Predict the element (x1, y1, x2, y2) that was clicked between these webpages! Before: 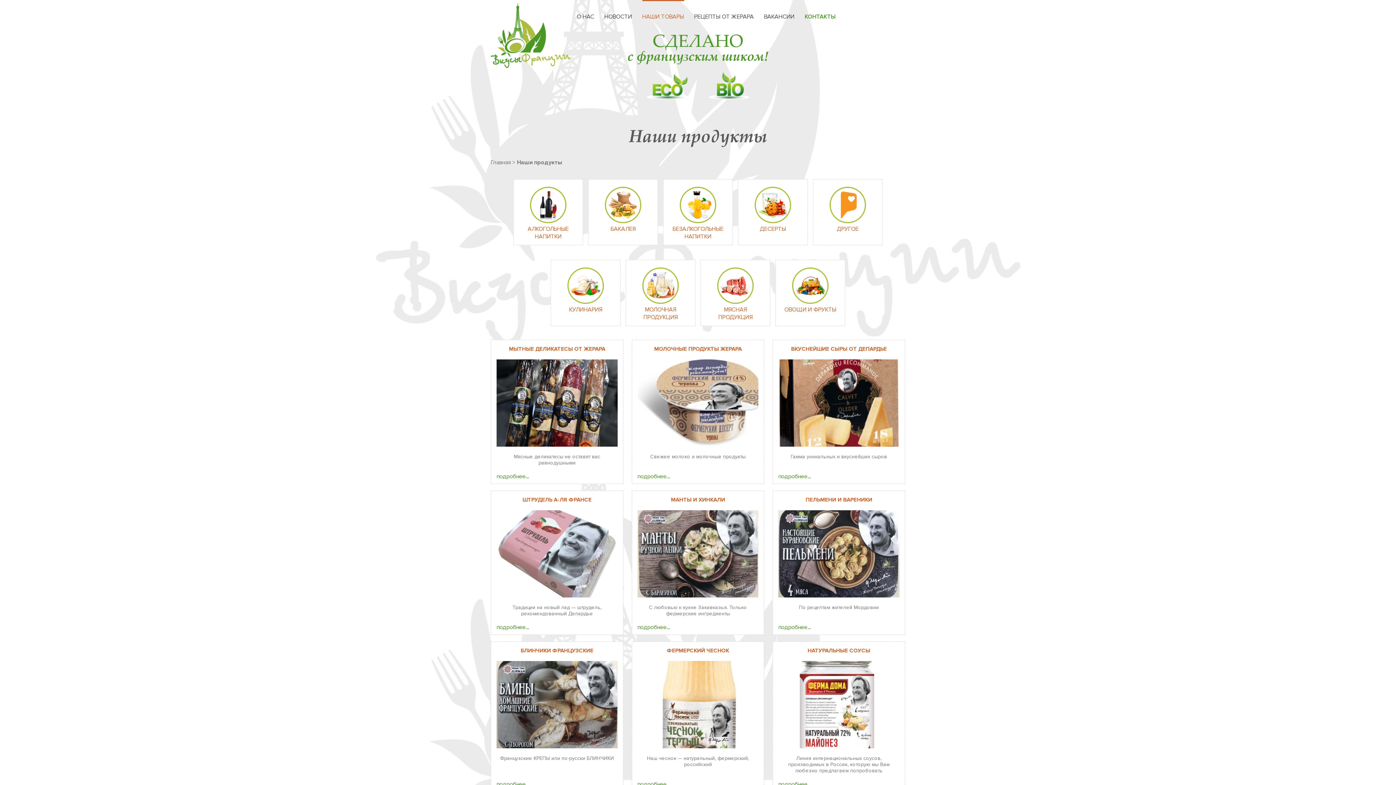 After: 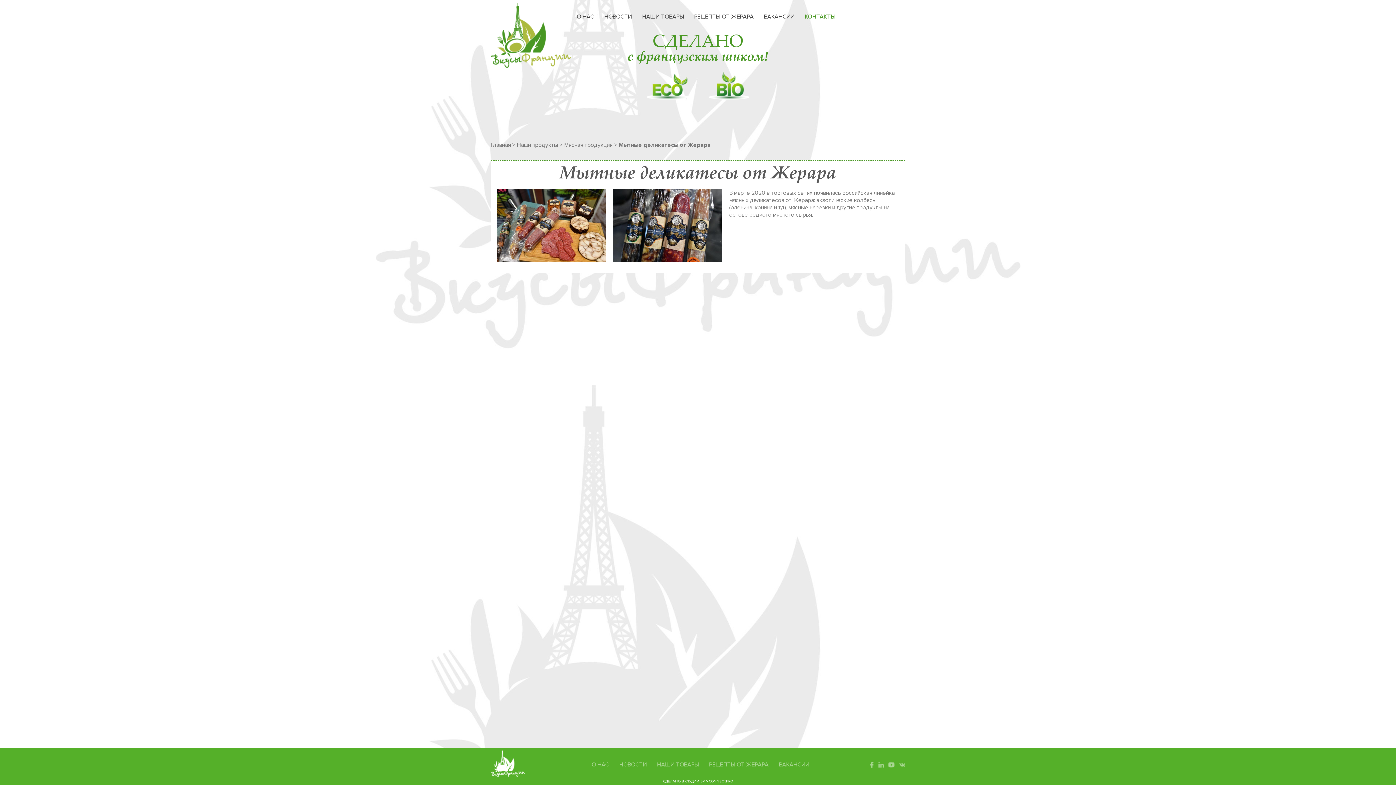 Action: bbox: (496, 441, 617, 448)